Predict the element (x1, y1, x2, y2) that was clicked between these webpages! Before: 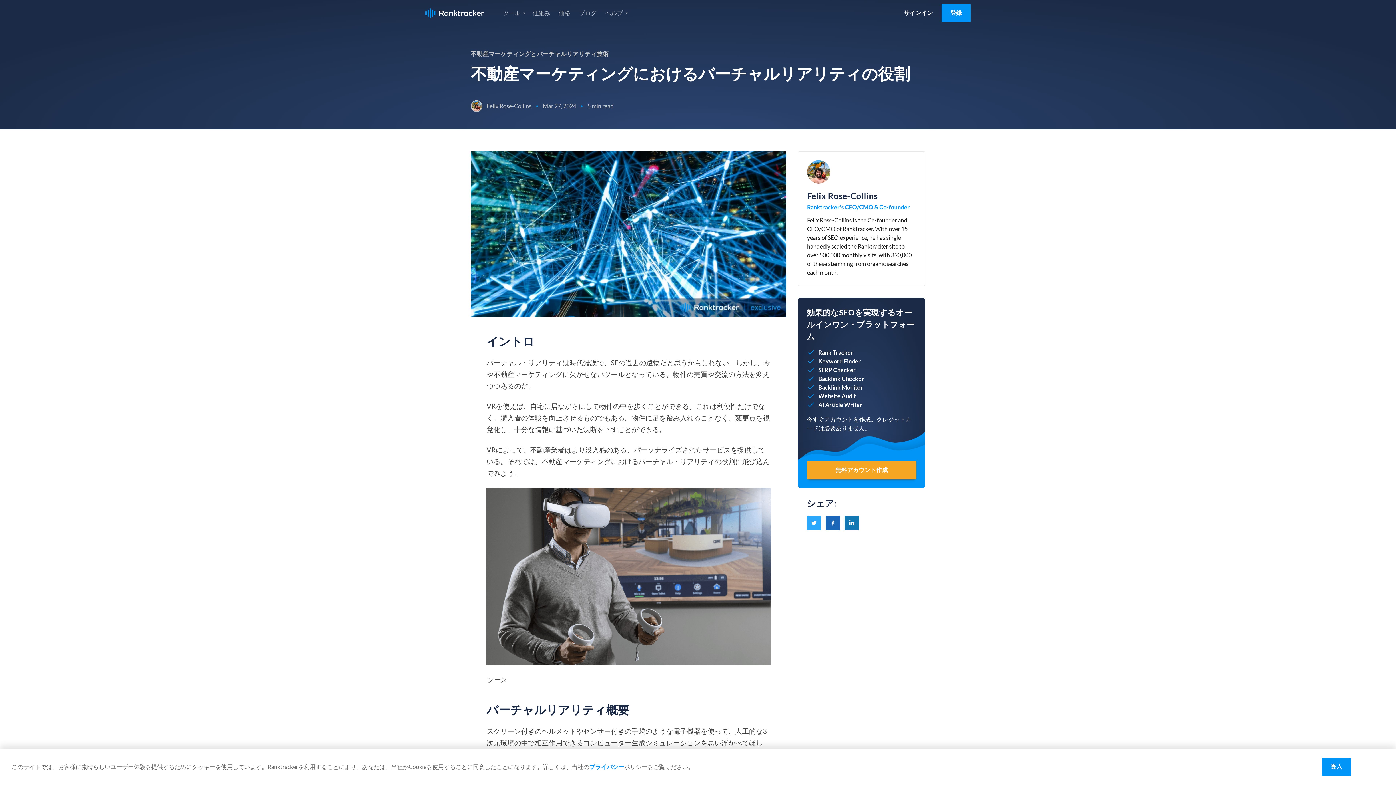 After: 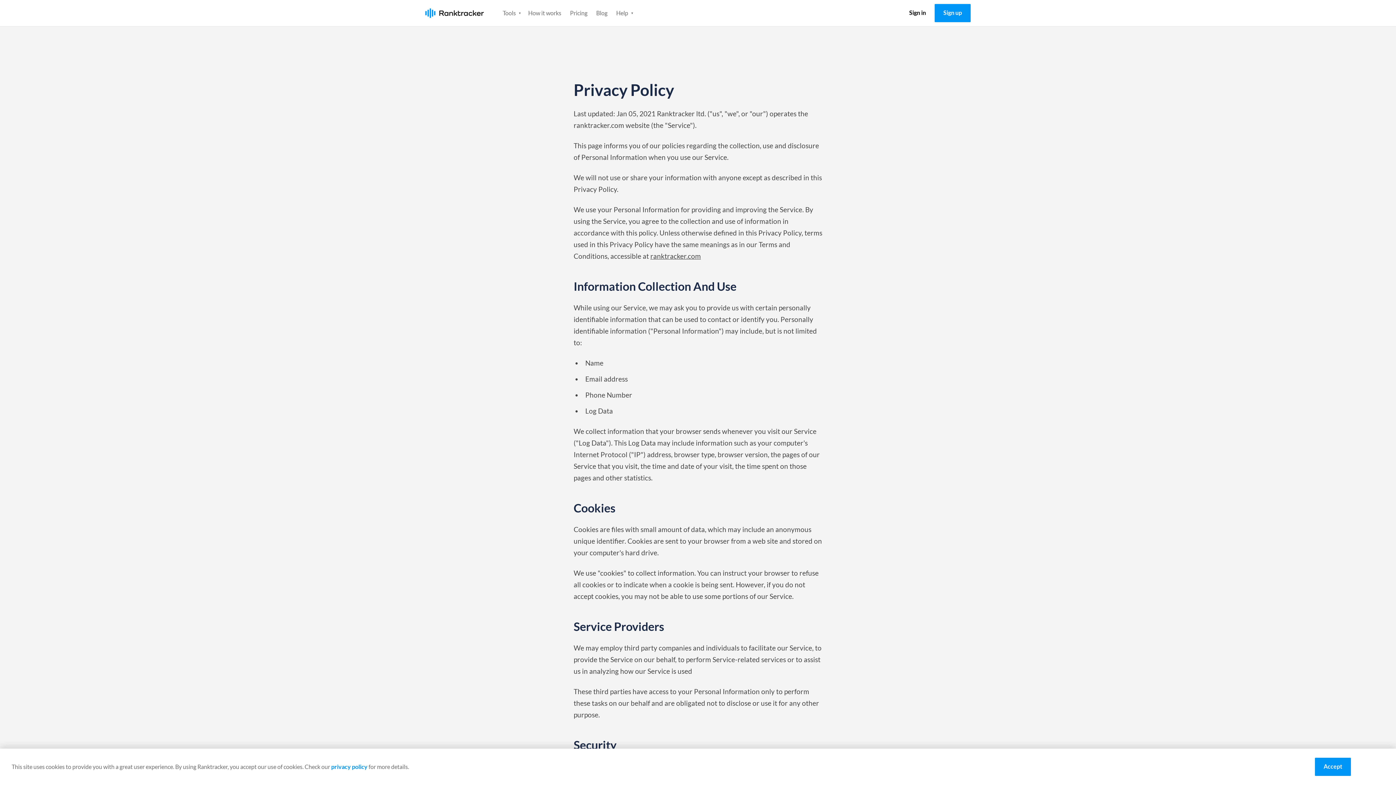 Action: bbox: (589, 763, 624, 770) label: プライバシー